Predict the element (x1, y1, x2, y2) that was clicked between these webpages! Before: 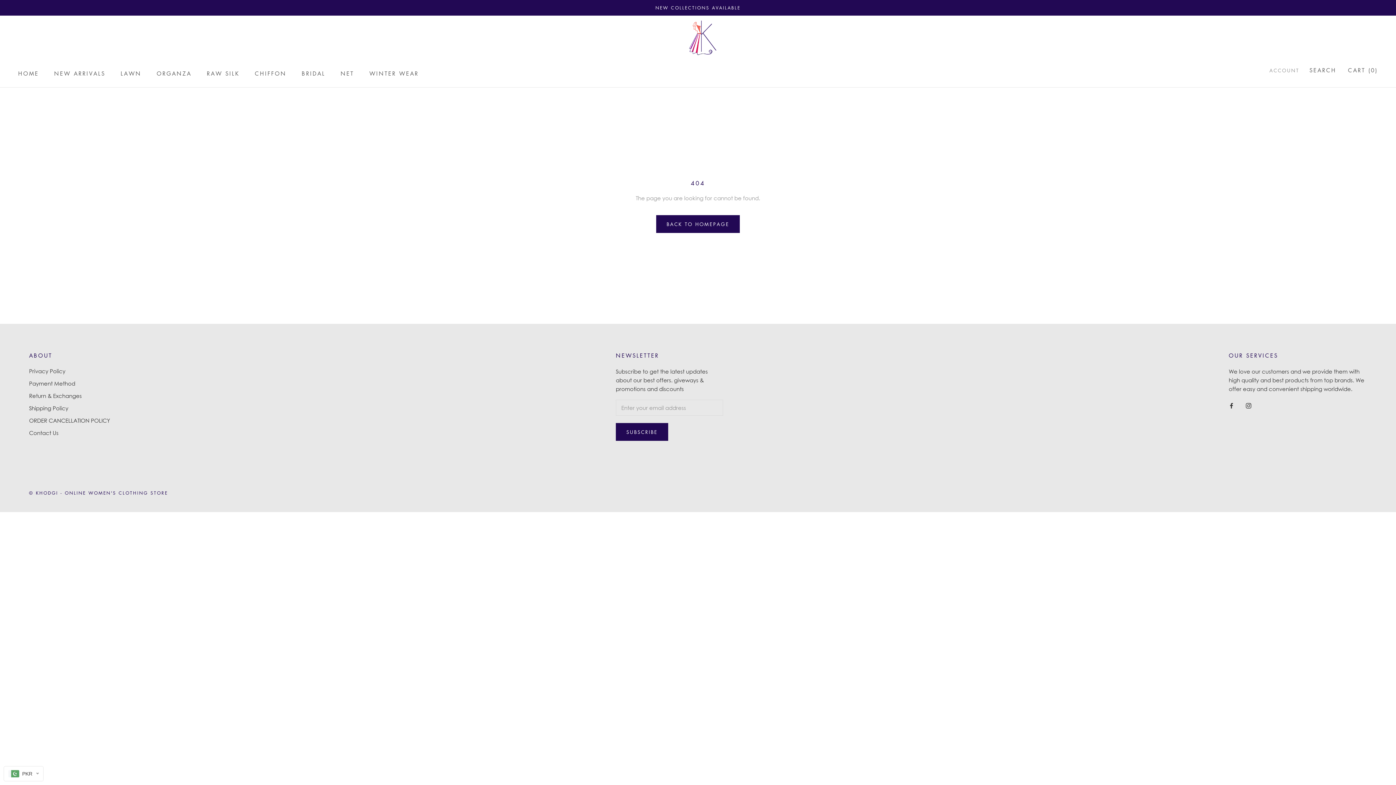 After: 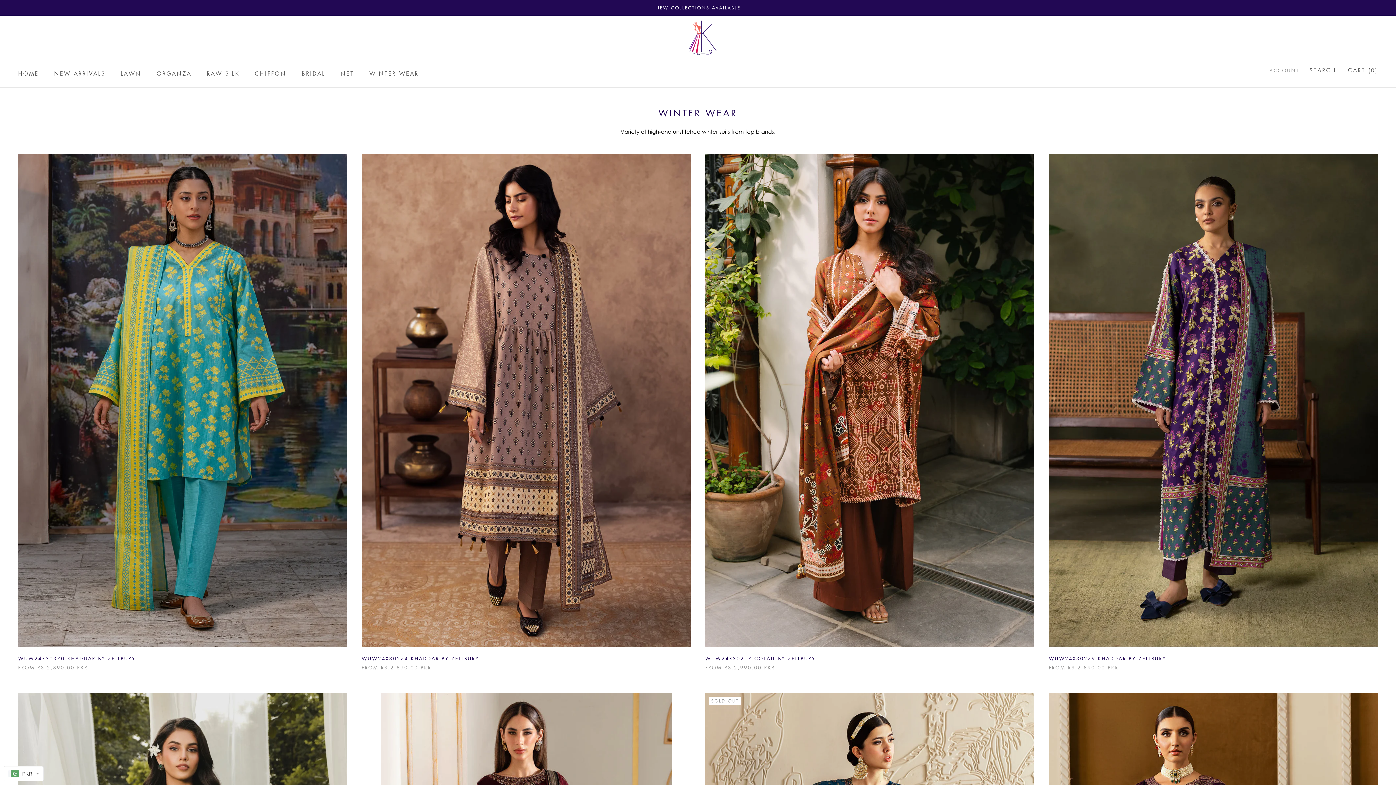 Action: label: WINTER WEAR
WINTER WEAR bbox: (369, 69, 418, 77)